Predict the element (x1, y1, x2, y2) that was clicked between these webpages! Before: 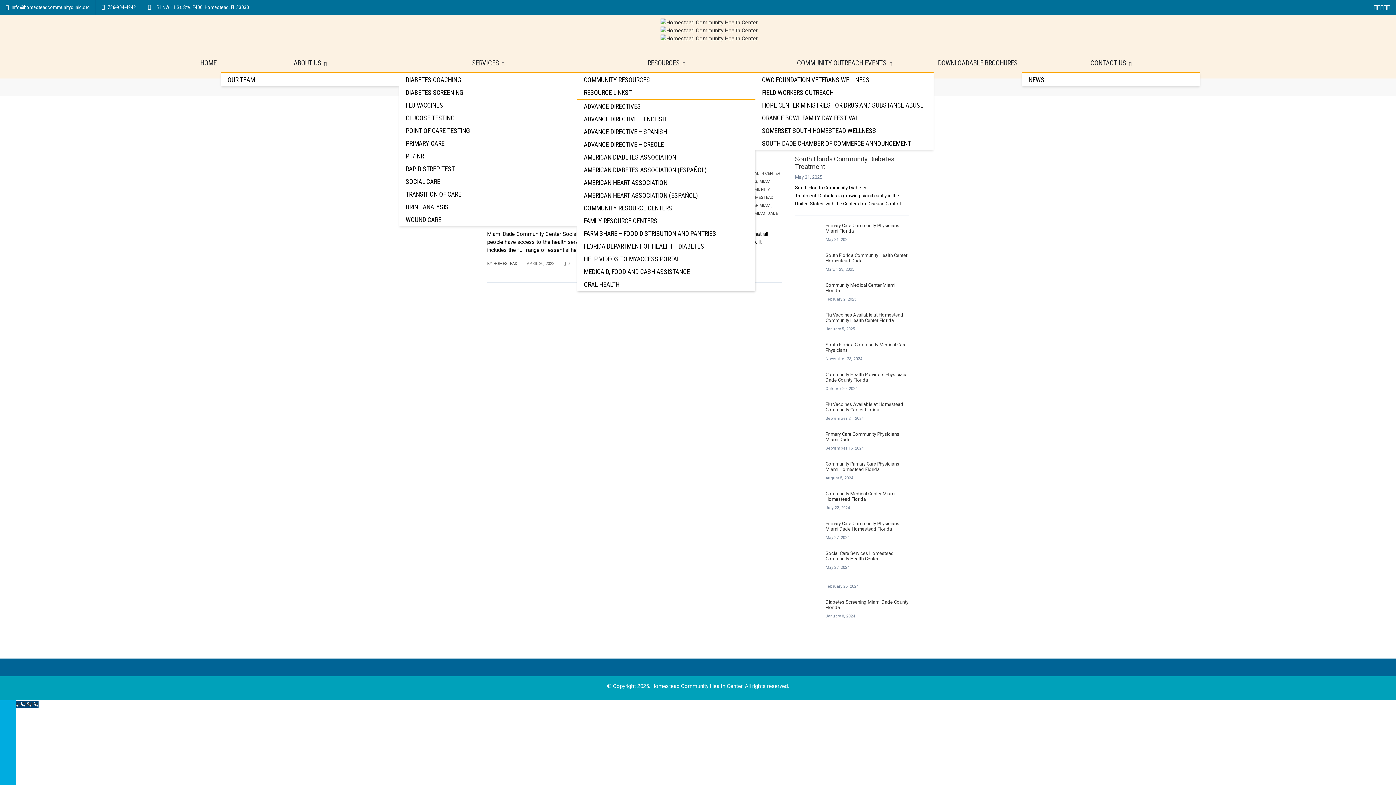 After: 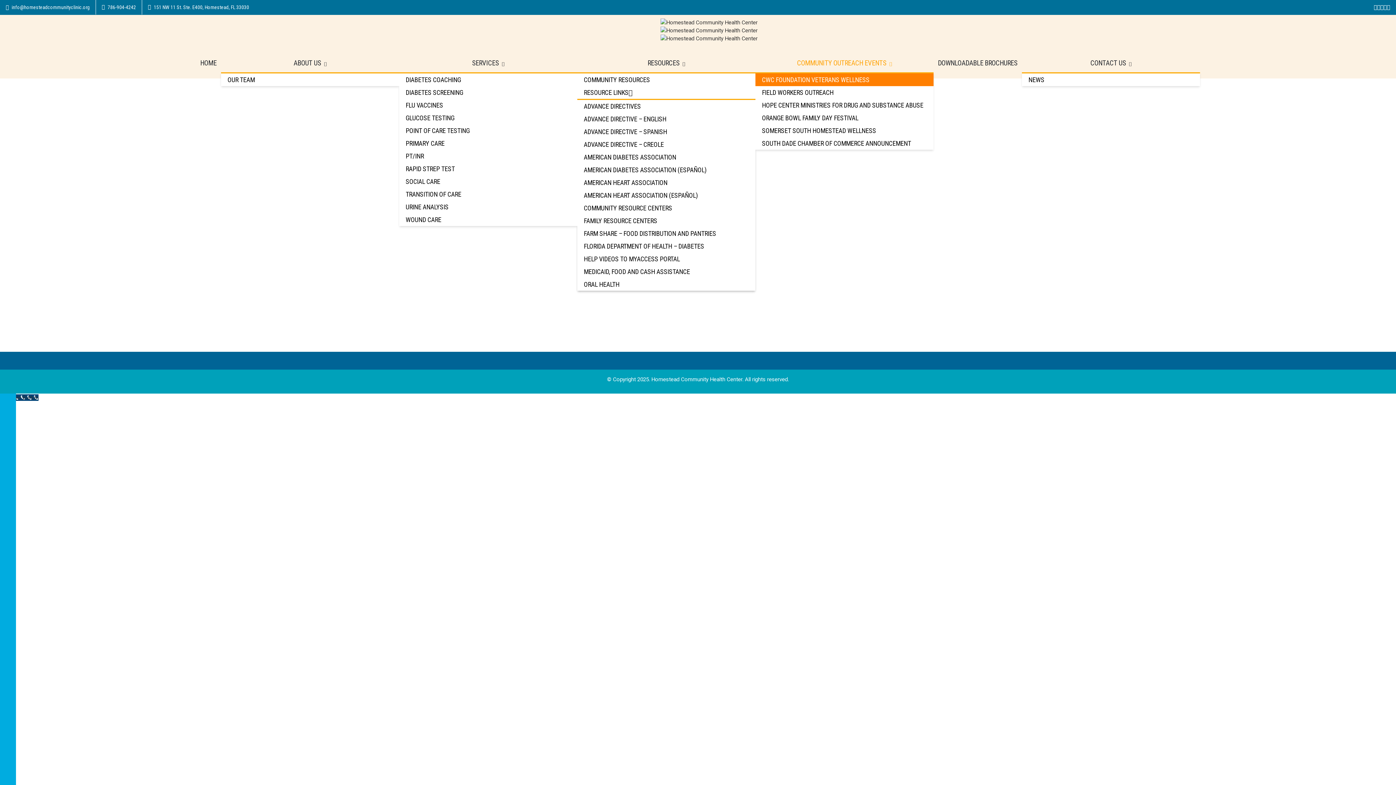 Action: label: CWC FOUNDATION VETERANS WELLNESS bbox: (755, 73, 933, 86)